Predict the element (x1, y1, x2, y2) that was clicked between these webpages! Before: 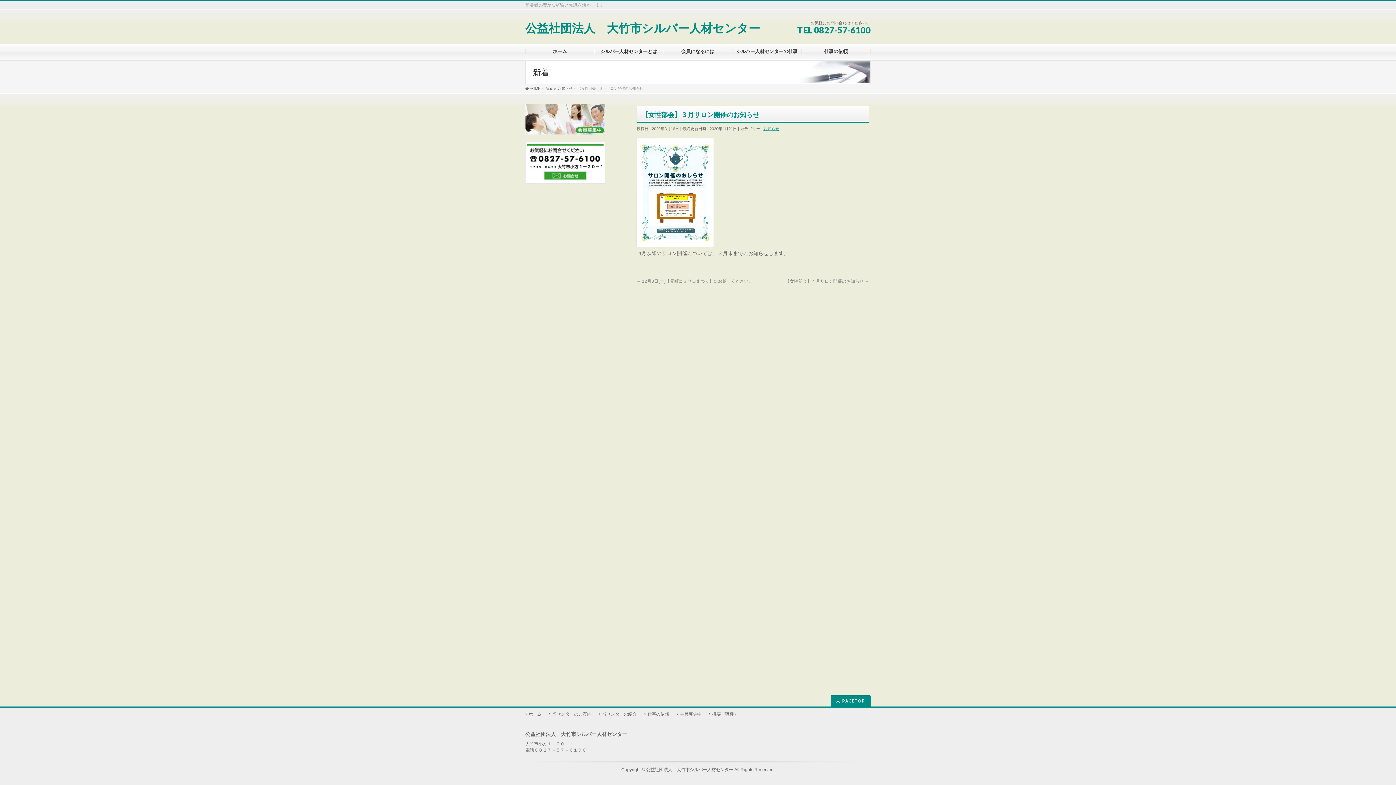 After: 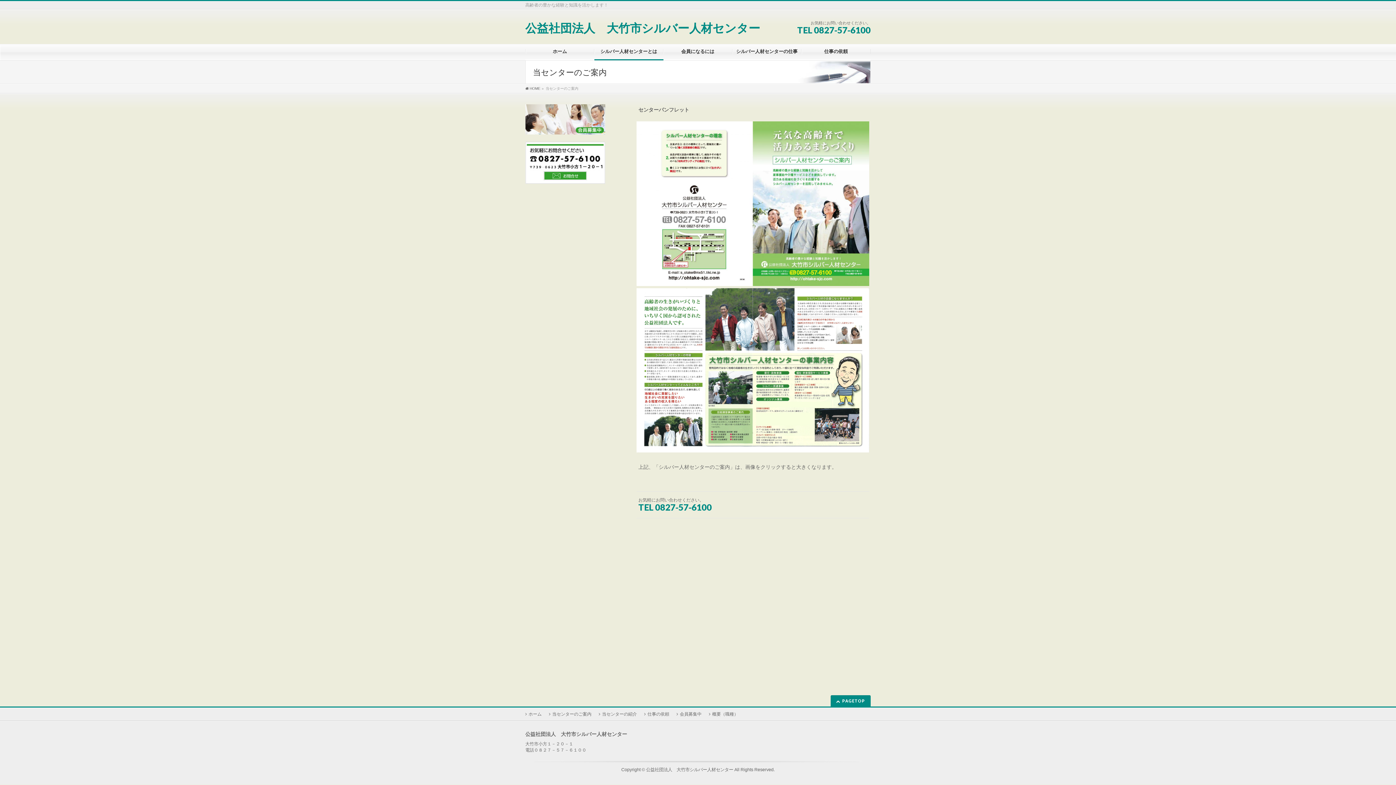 Action: label: 当センターのご案内 bbox: (549, 711, 598, 717)